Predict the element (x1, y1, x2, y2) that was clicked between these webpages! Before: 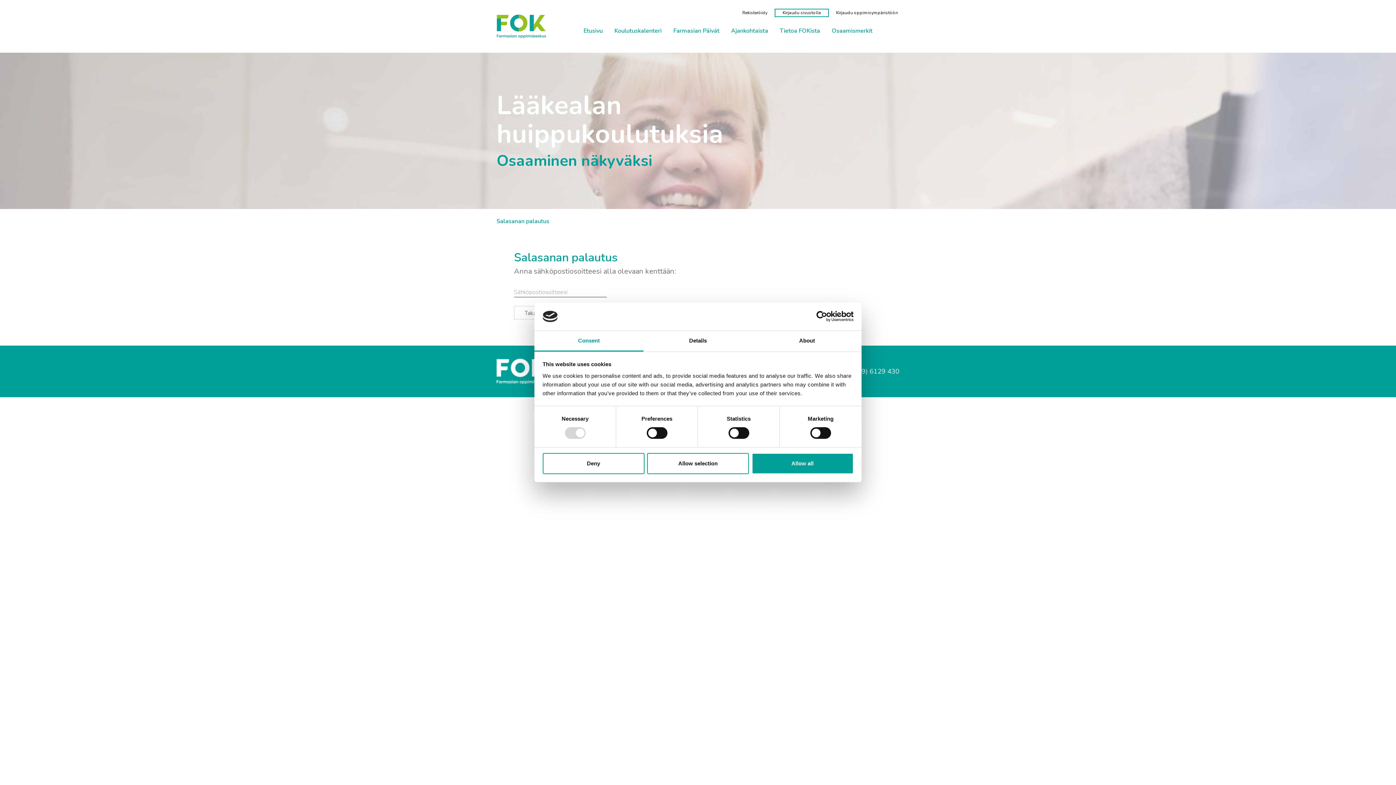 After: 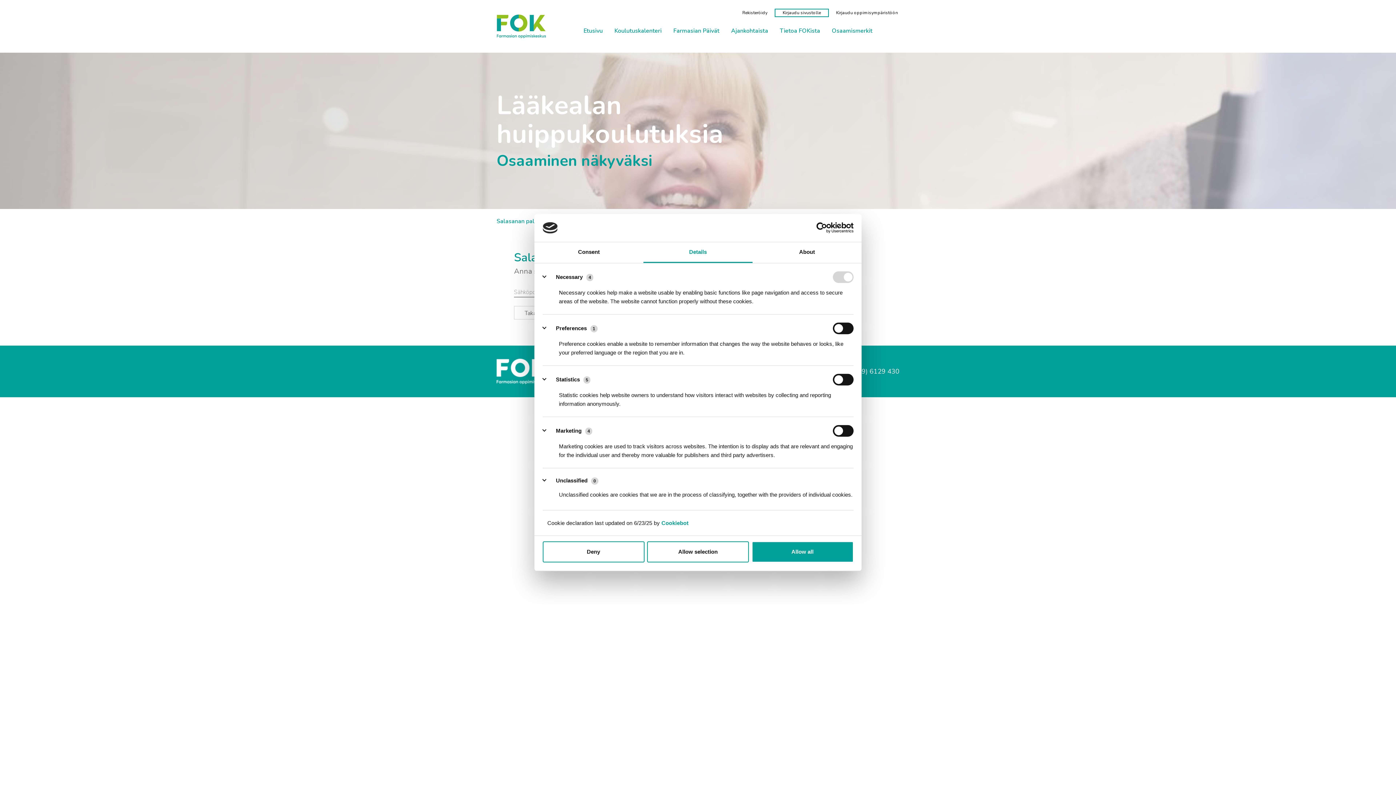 Action: label: Details bbox: (643, 331, 752, 351)